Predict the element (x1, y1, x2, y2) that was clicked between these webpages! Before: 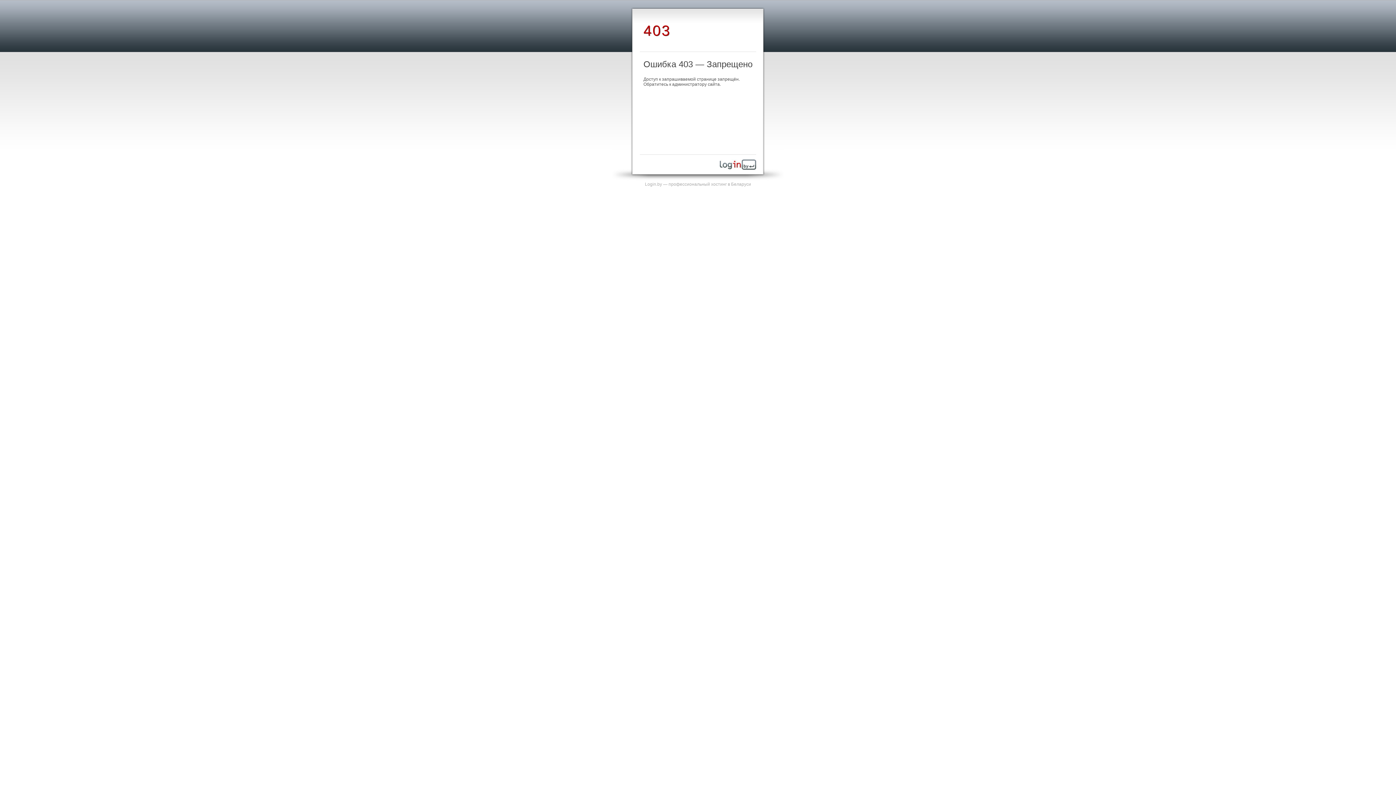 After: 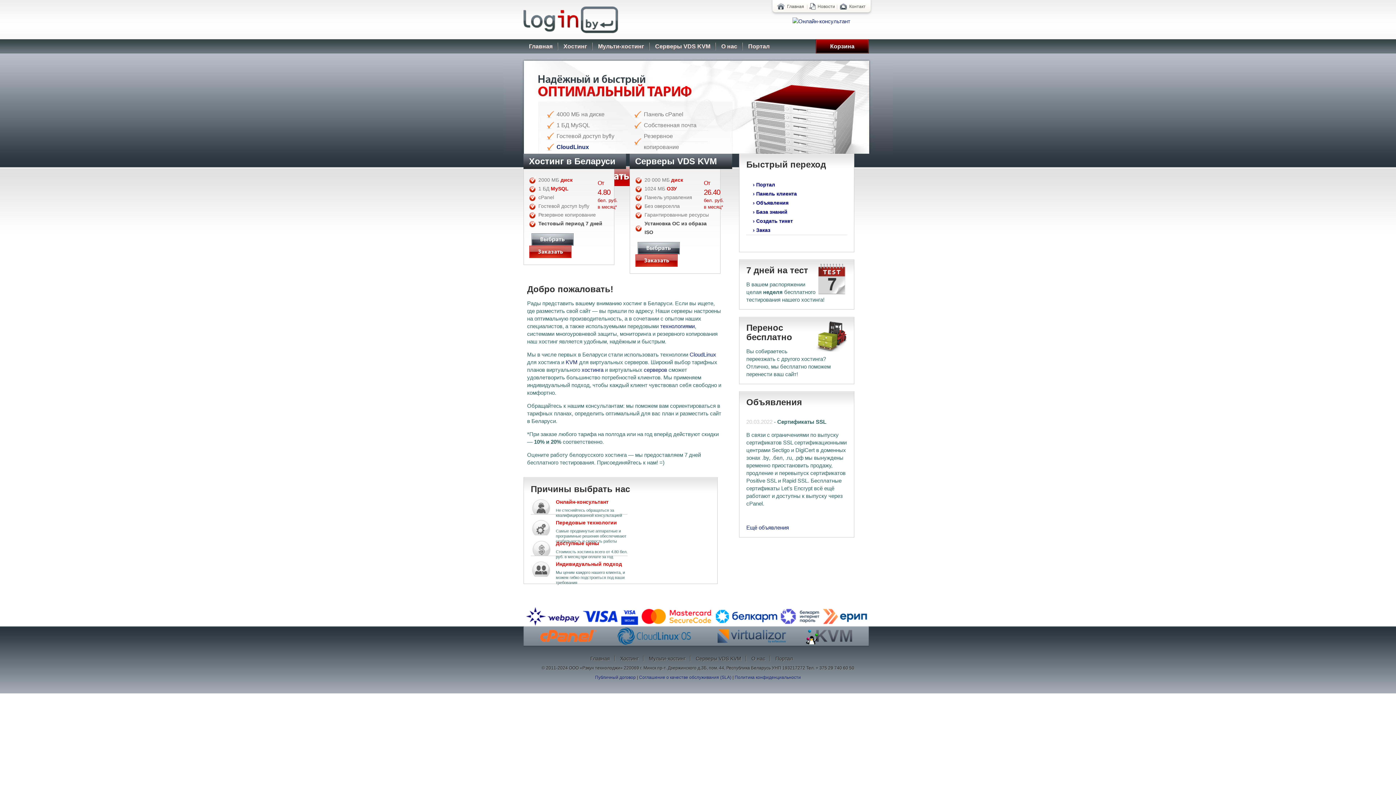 Action: bbox: (720, 165, 756, 170)